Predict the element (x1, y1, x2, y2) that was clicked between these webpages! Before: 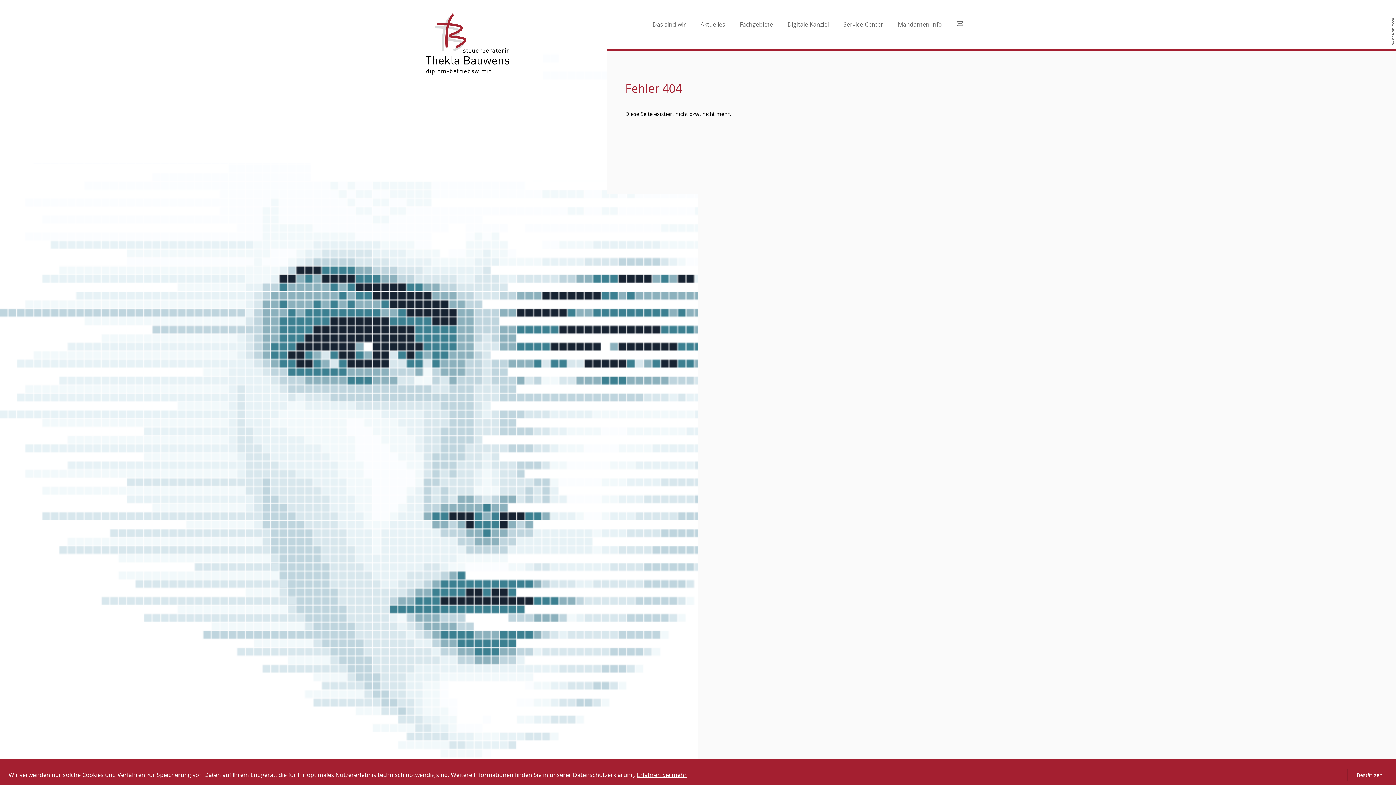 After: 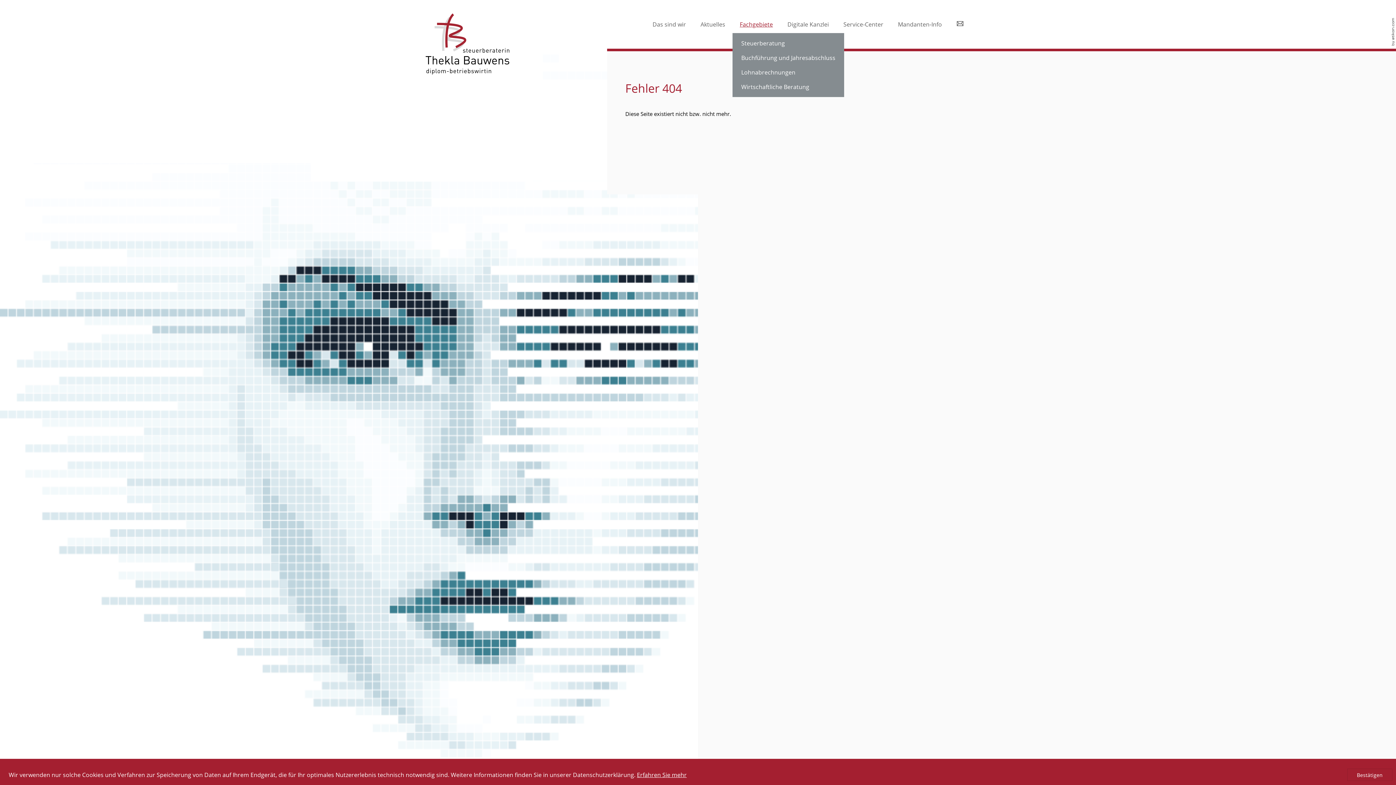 Action: bbox: (732, 15, 780, 33) label: Fachgebiete